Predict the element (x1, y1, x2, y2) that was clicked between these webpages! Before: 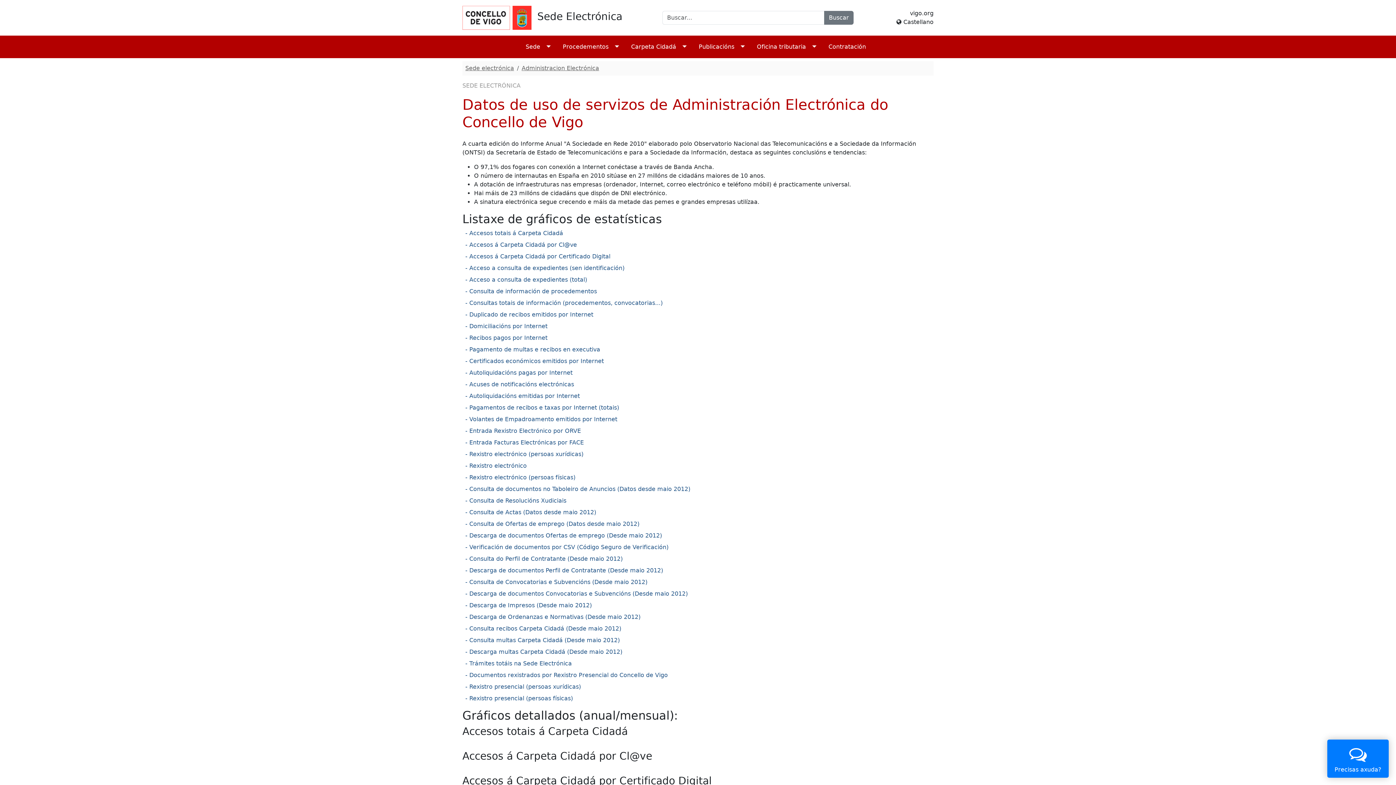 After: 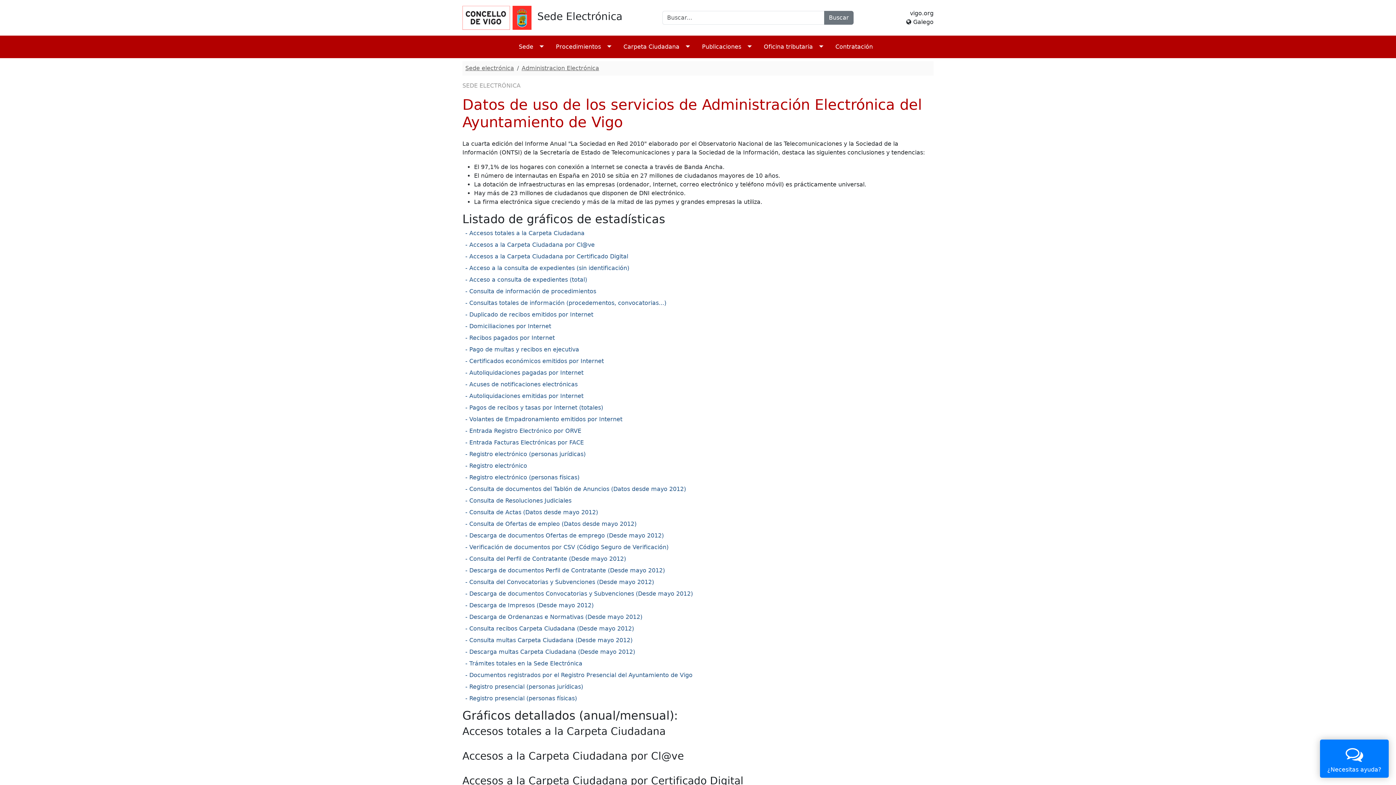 Action: bbox: (862, 17, 933, 26) label:  Castellano